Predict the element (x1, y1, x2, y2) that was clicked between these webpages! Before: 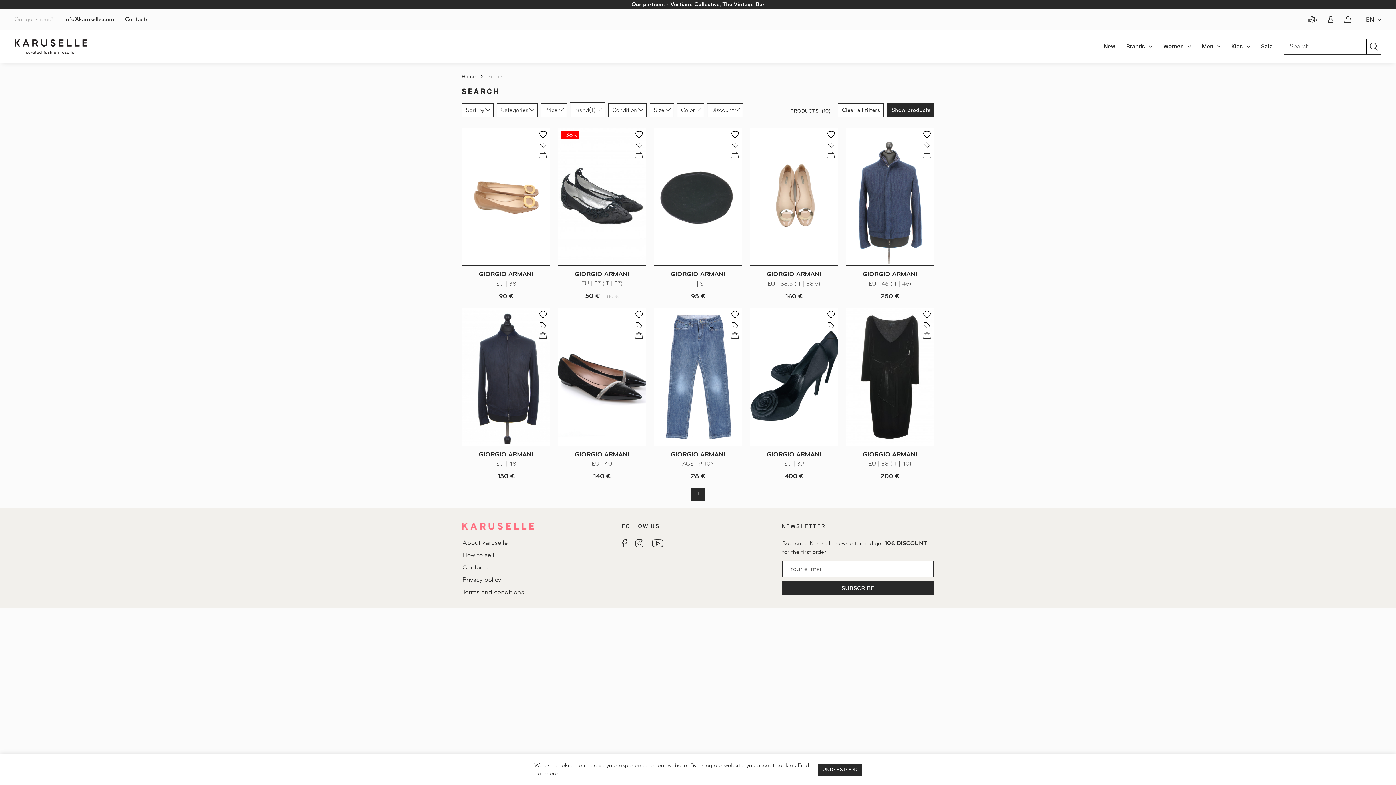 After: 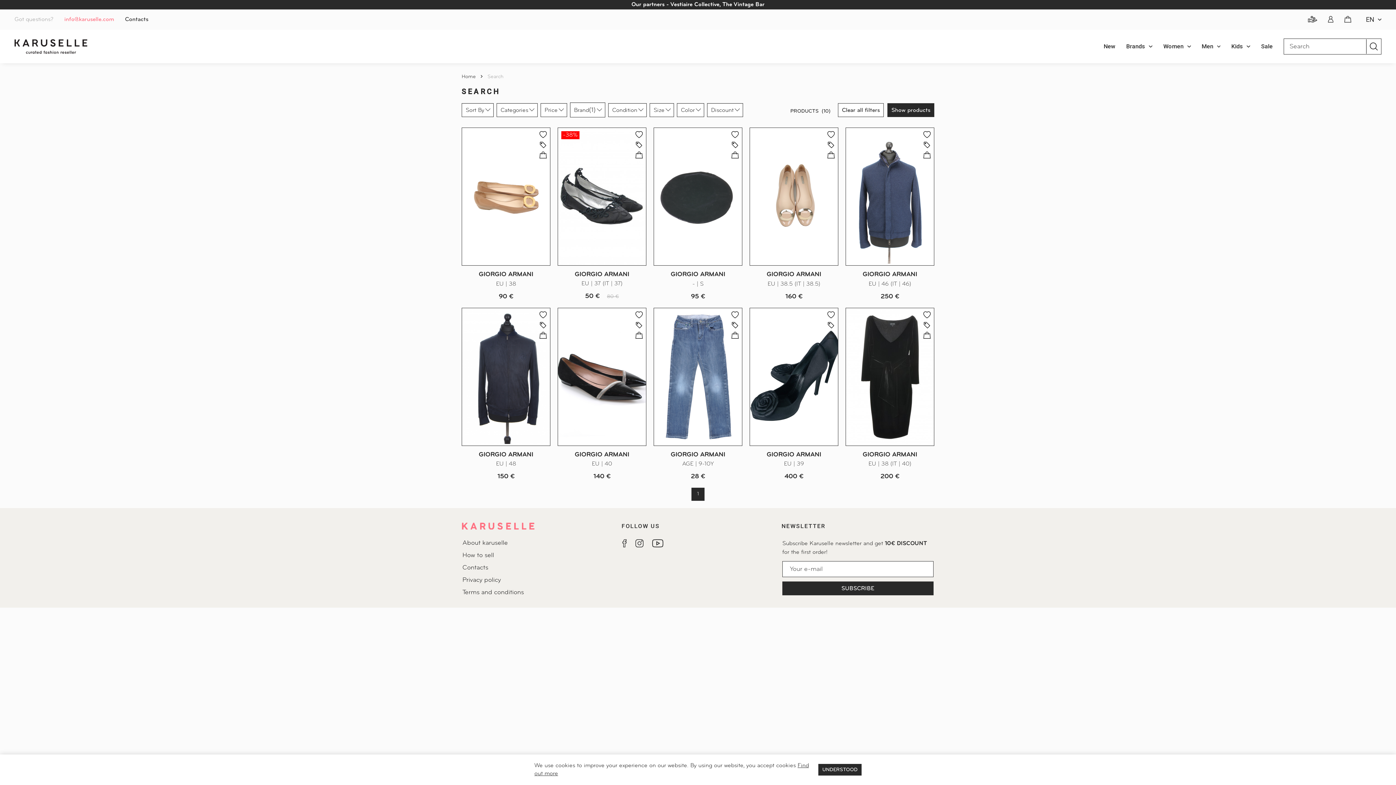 Action: bbox: (58, 16, 119, 23) label: info@karuselle.com